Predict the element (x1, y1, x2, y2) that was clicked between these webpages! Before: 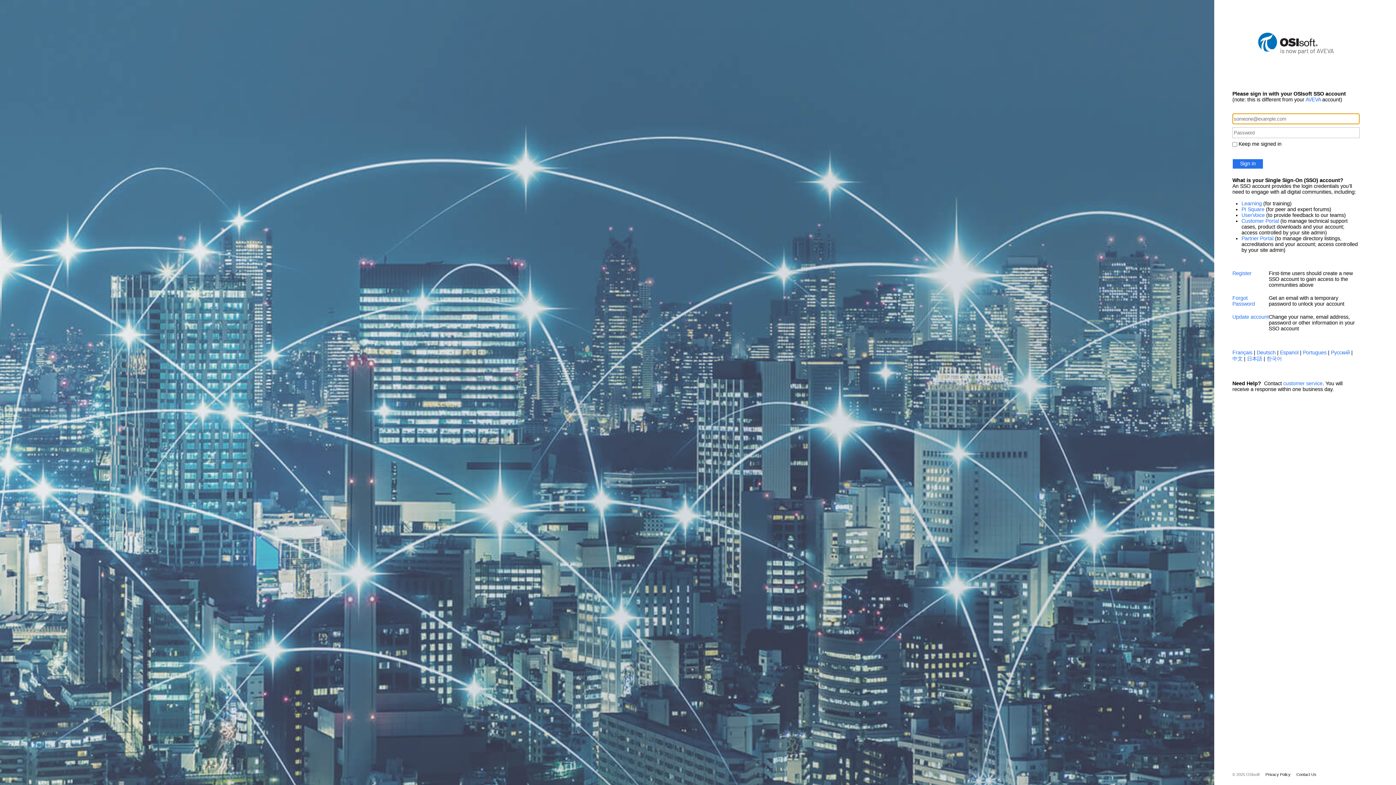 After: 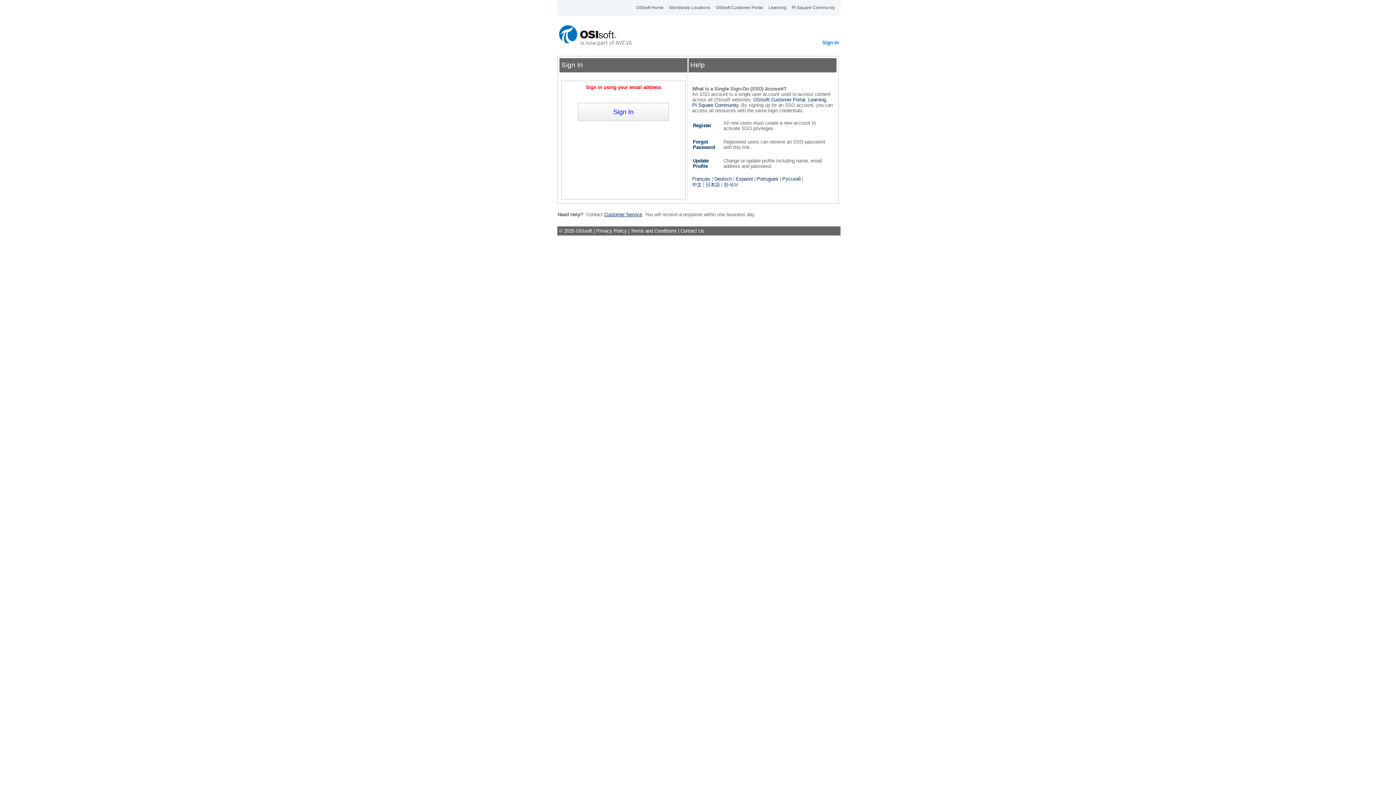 Action: bbox: (1232, 314, 1269, 320) label: Update account